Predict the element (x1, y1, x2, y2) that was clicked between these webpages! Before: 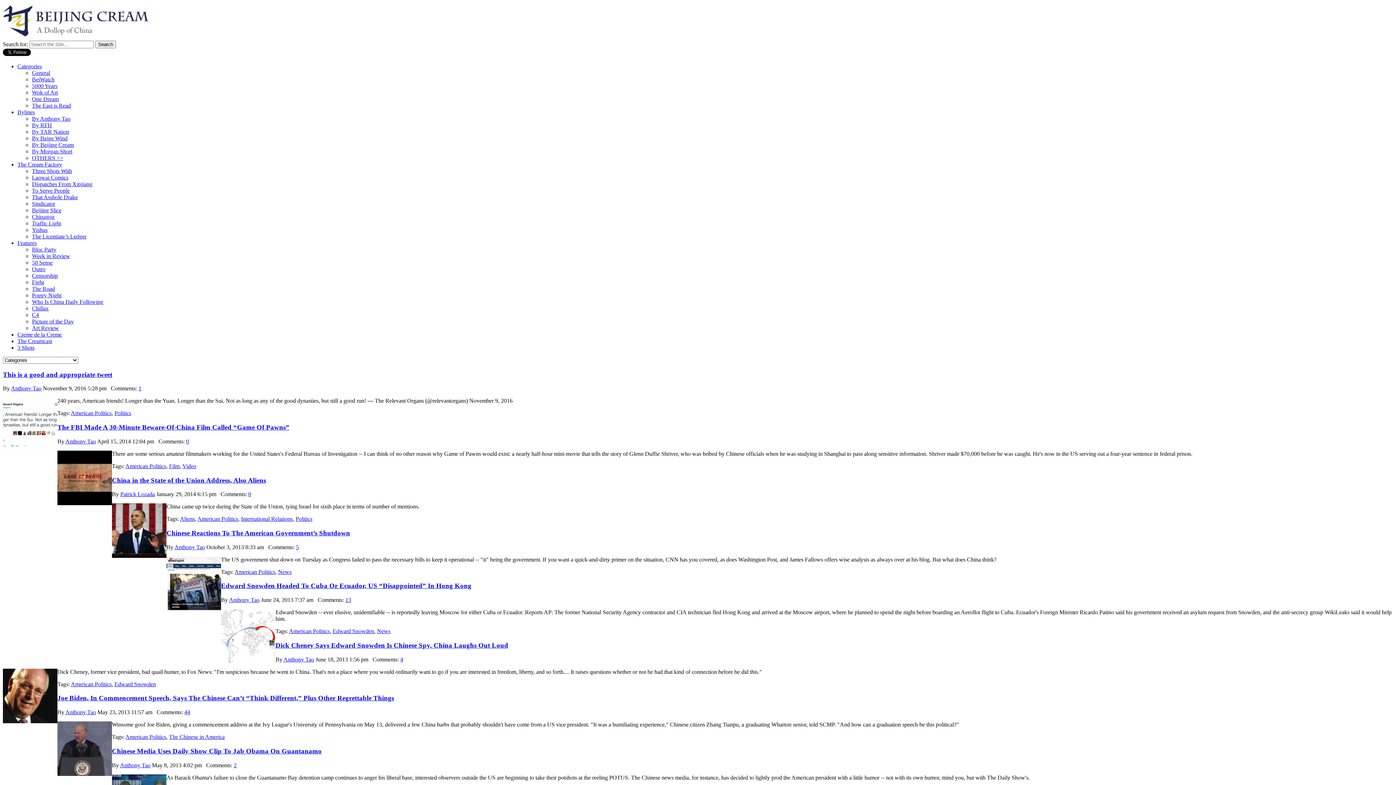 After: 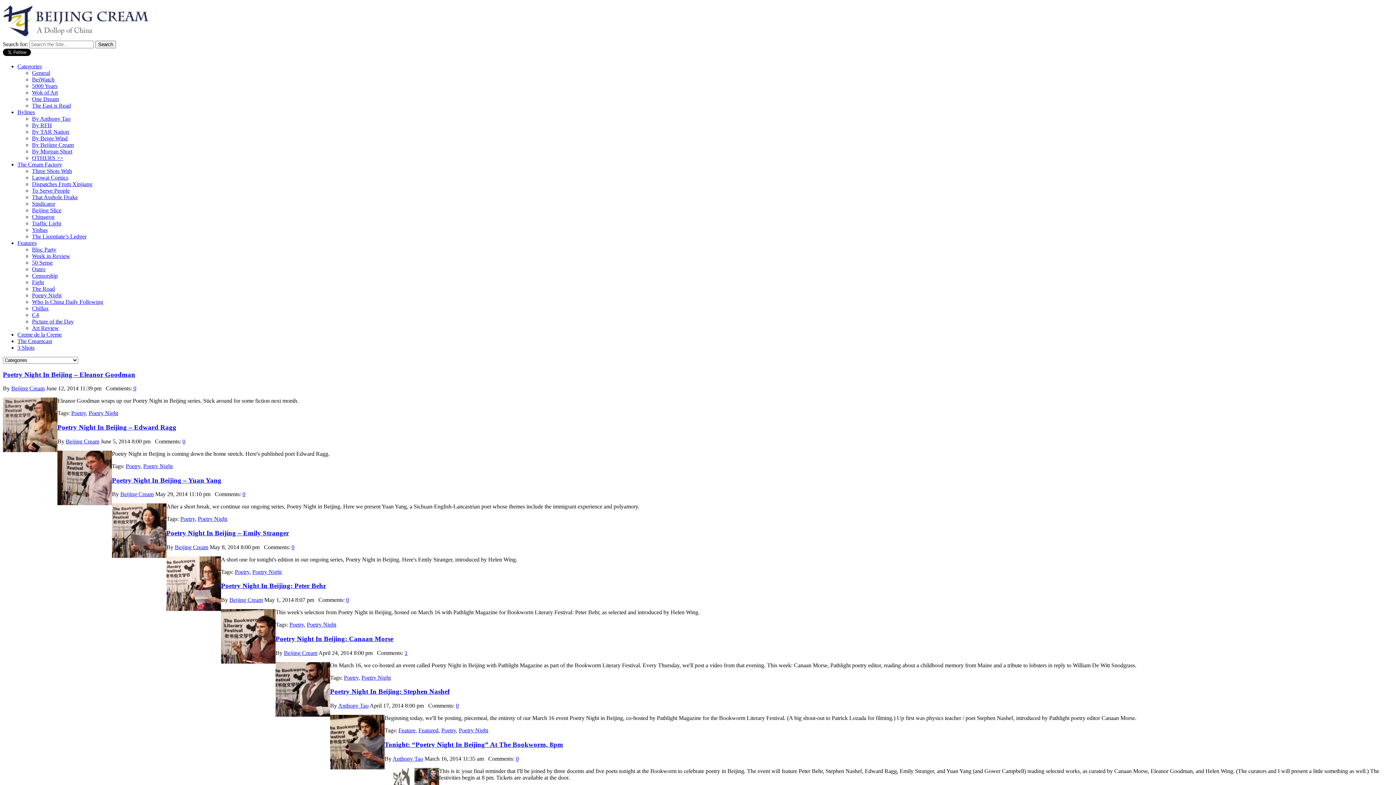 Action: bbox: (32, 292, 61, 298) label: Poetry Night